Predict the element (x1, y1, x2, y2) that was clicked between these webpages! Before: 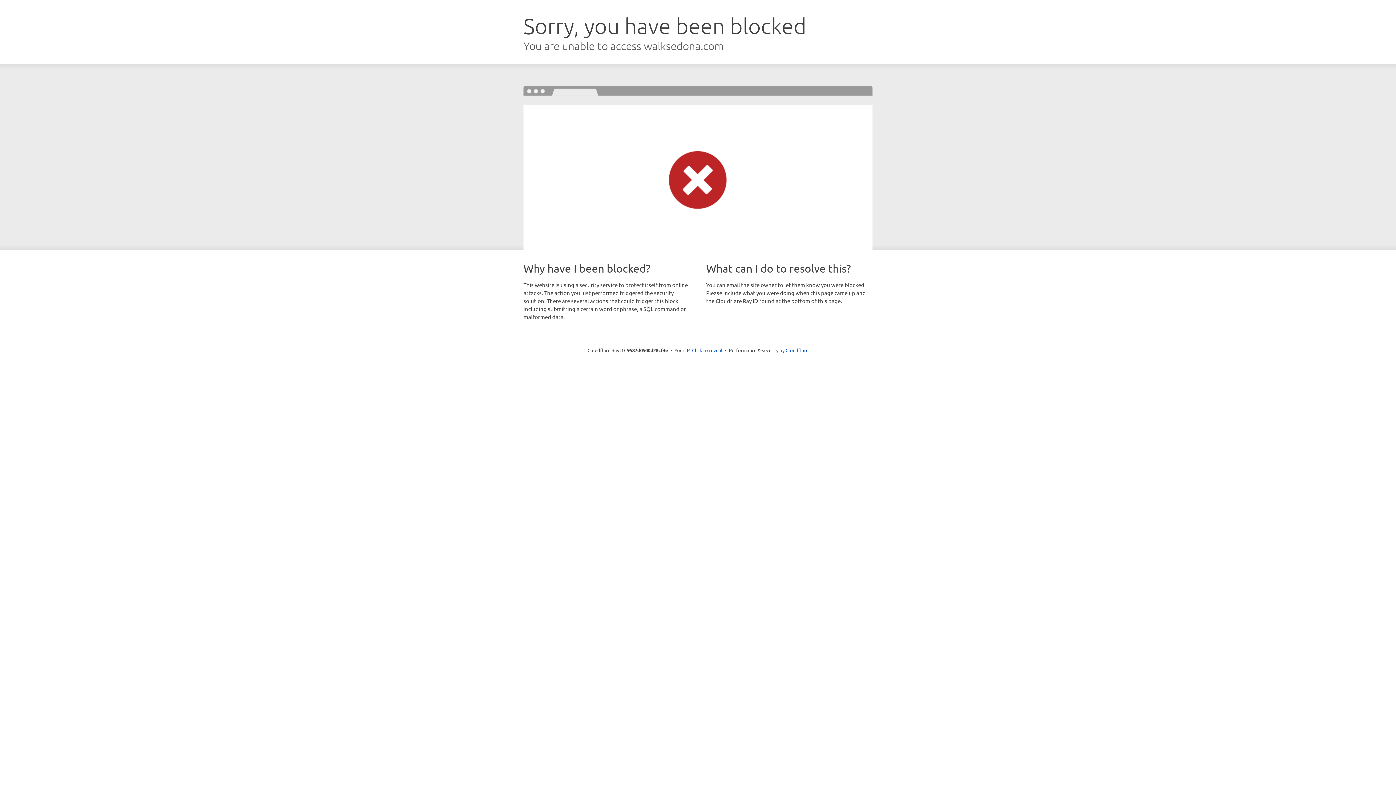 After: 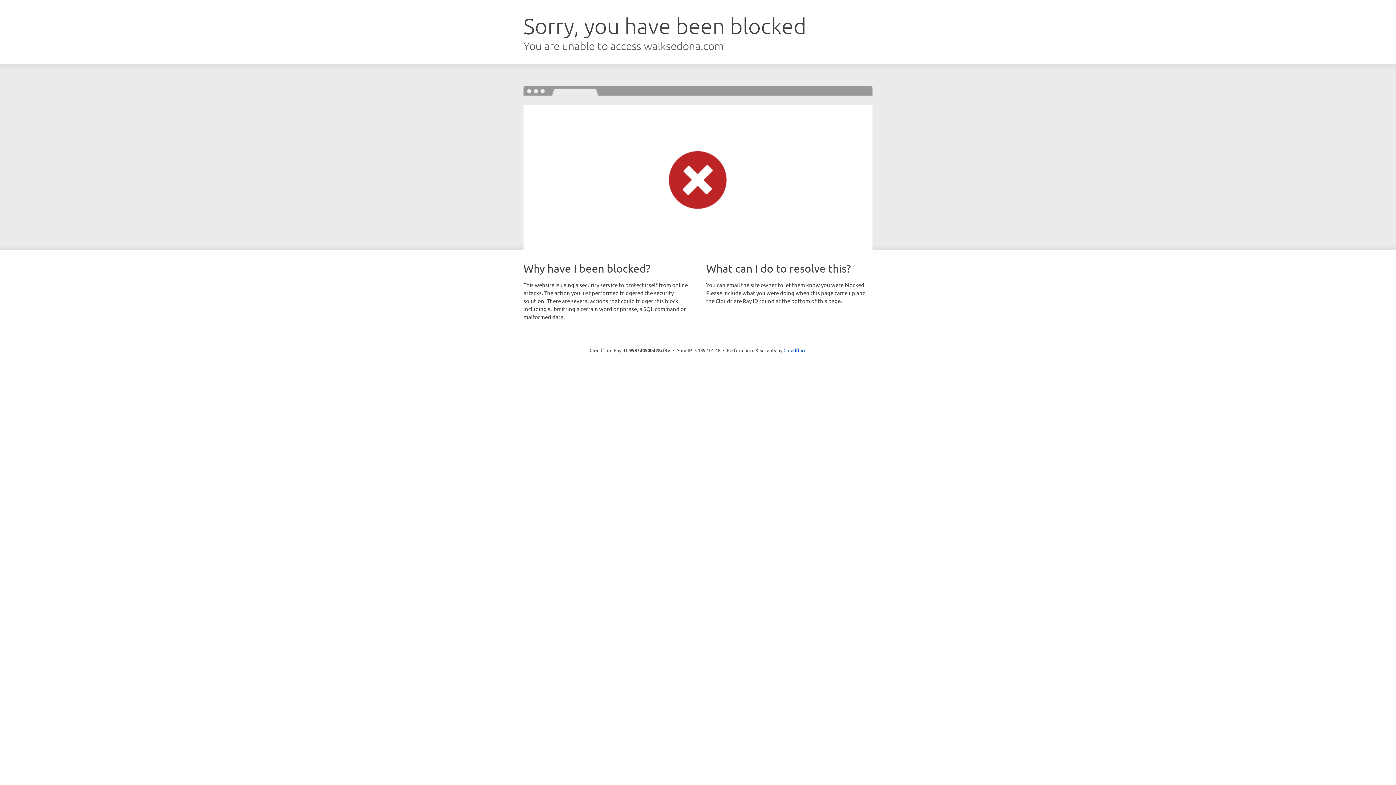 Action: label: Click to reveal bbox: (692, 346, 722, 353)